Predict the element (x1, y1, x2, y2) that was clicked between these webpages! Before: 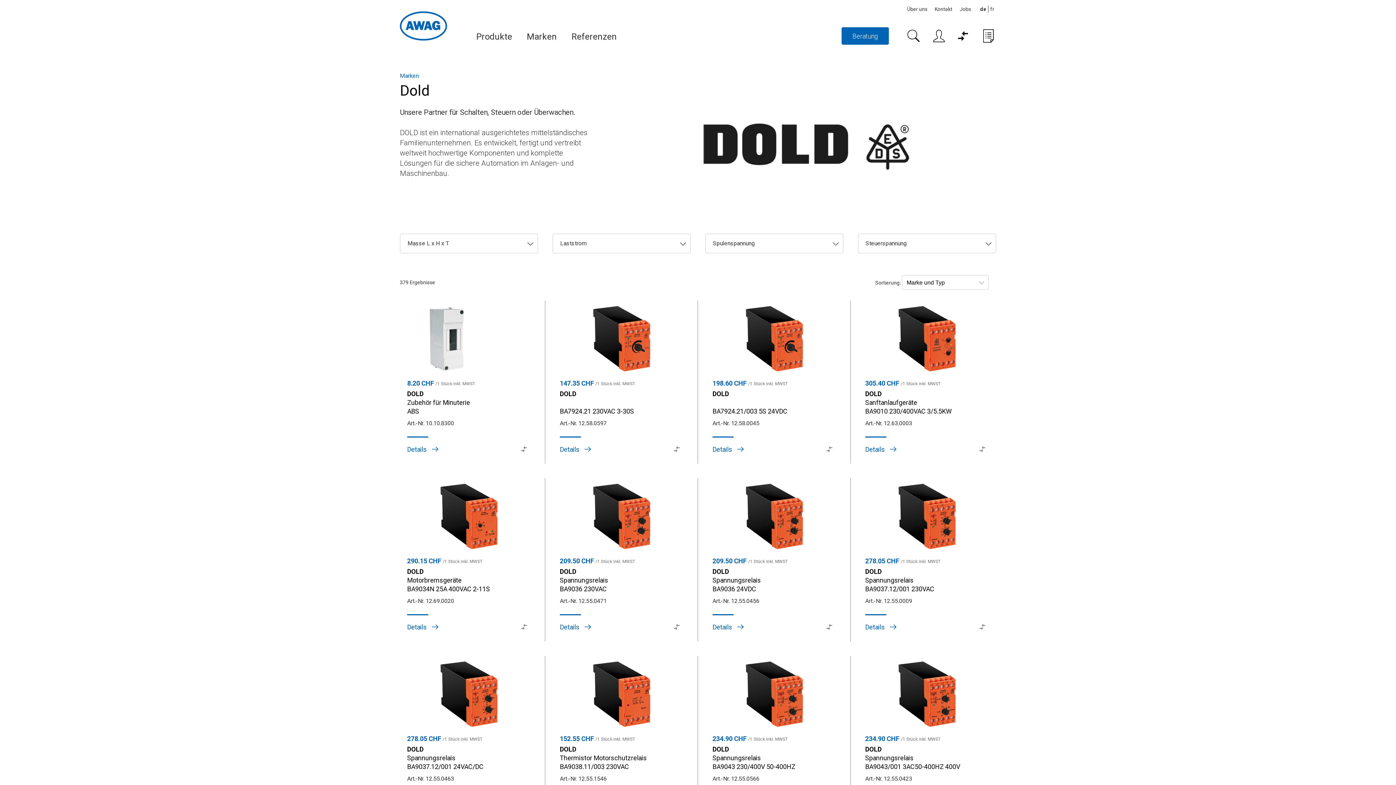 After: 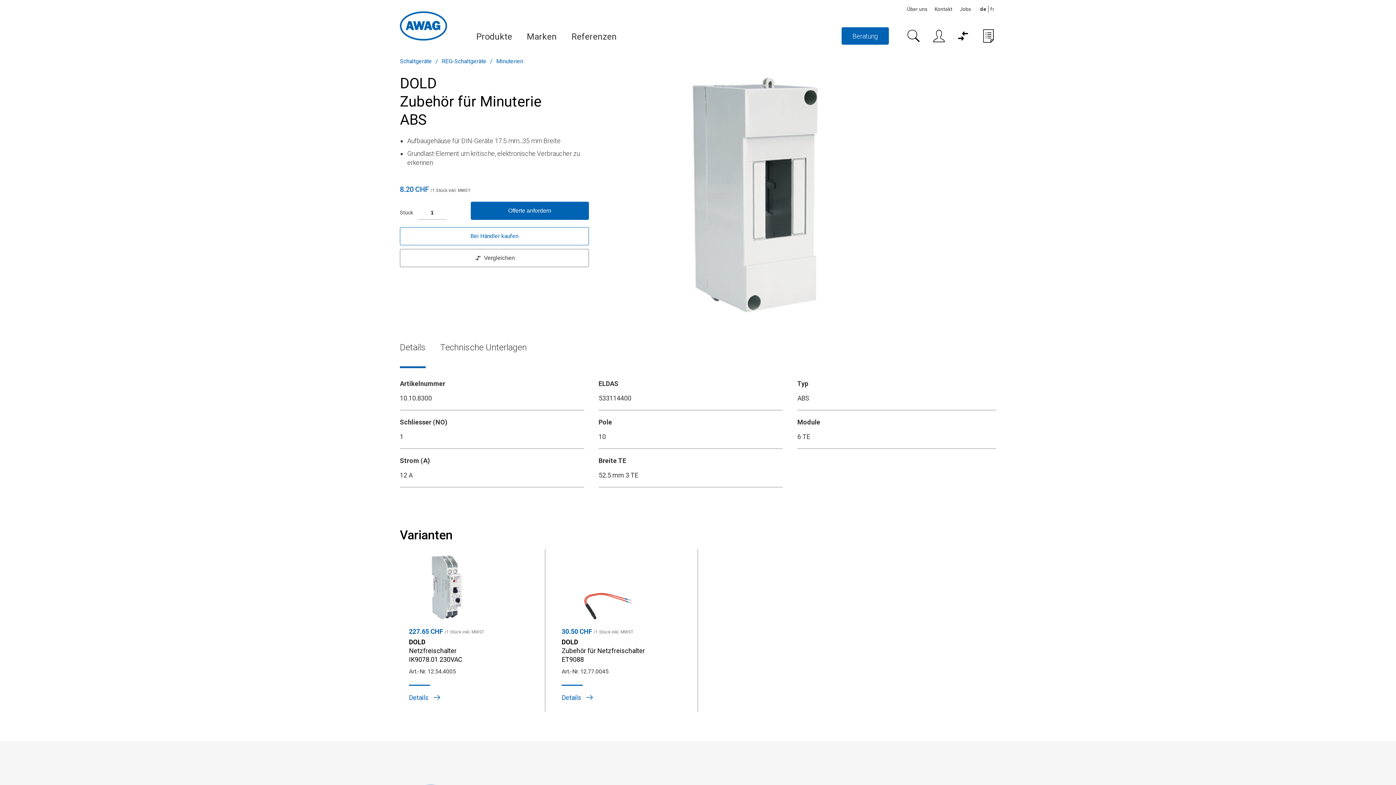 Action: label: DOLD
Zubehör für Minuterie
ABS bbox: (407, 389, 530, 415)